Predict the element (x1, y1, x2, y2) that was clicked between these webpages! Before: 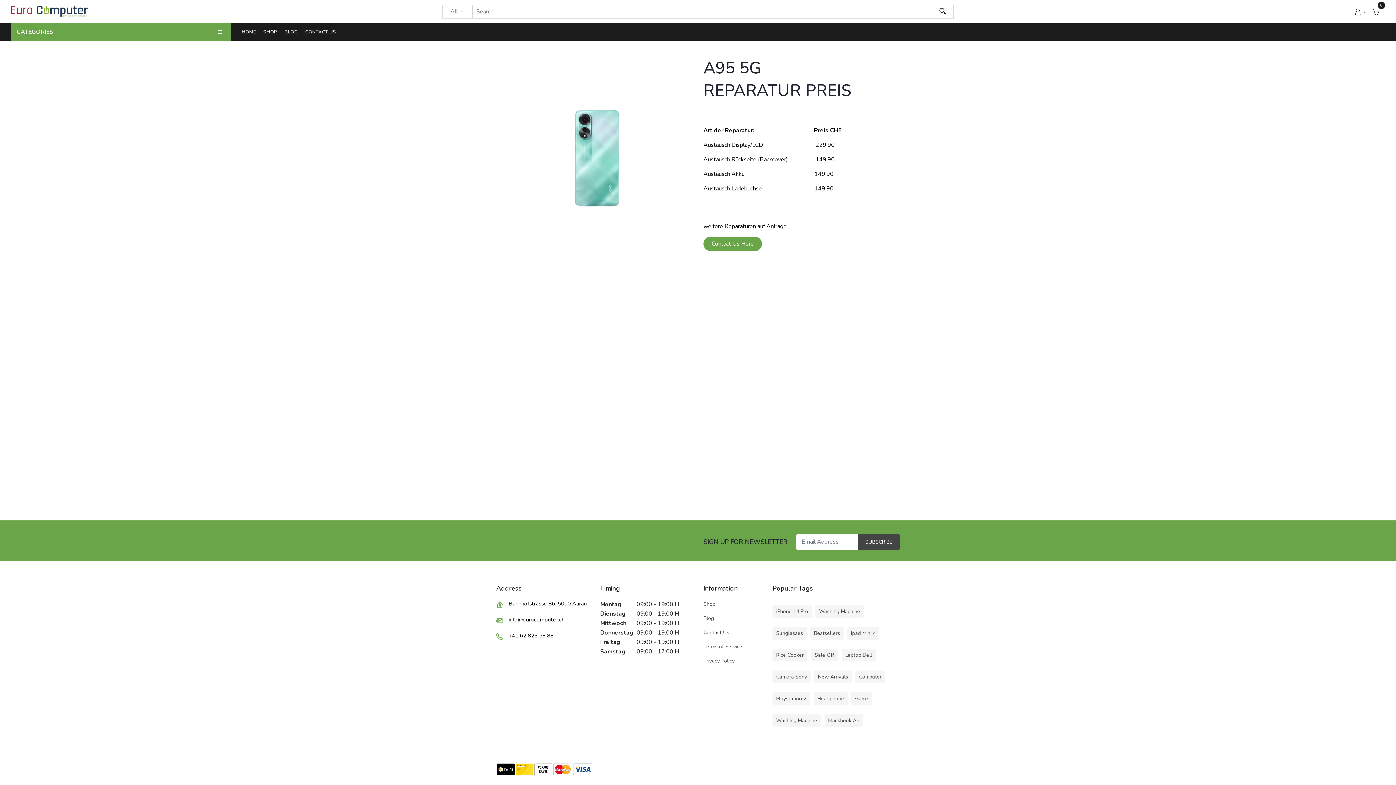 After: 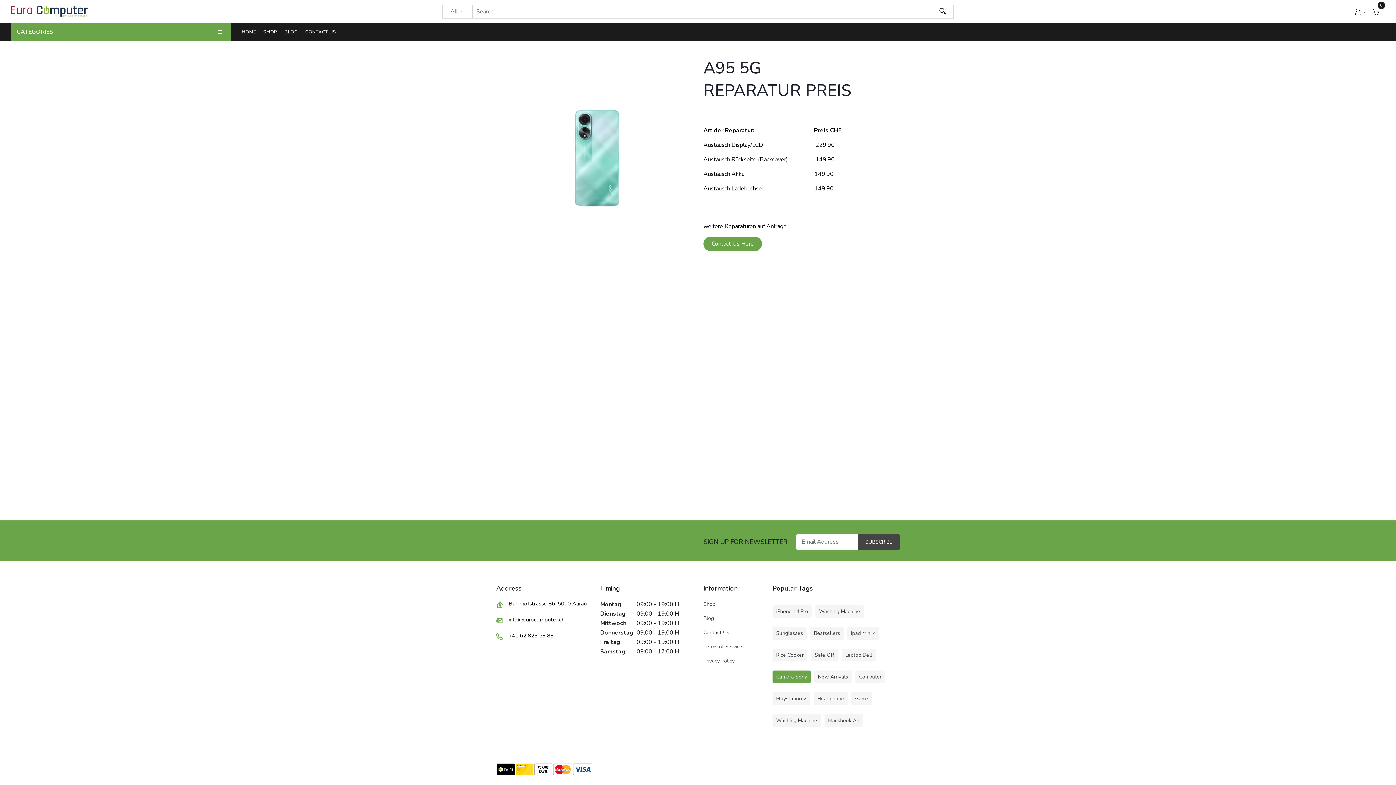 Action: bbox: (772, 670, 810, 683) label: Camera Sony